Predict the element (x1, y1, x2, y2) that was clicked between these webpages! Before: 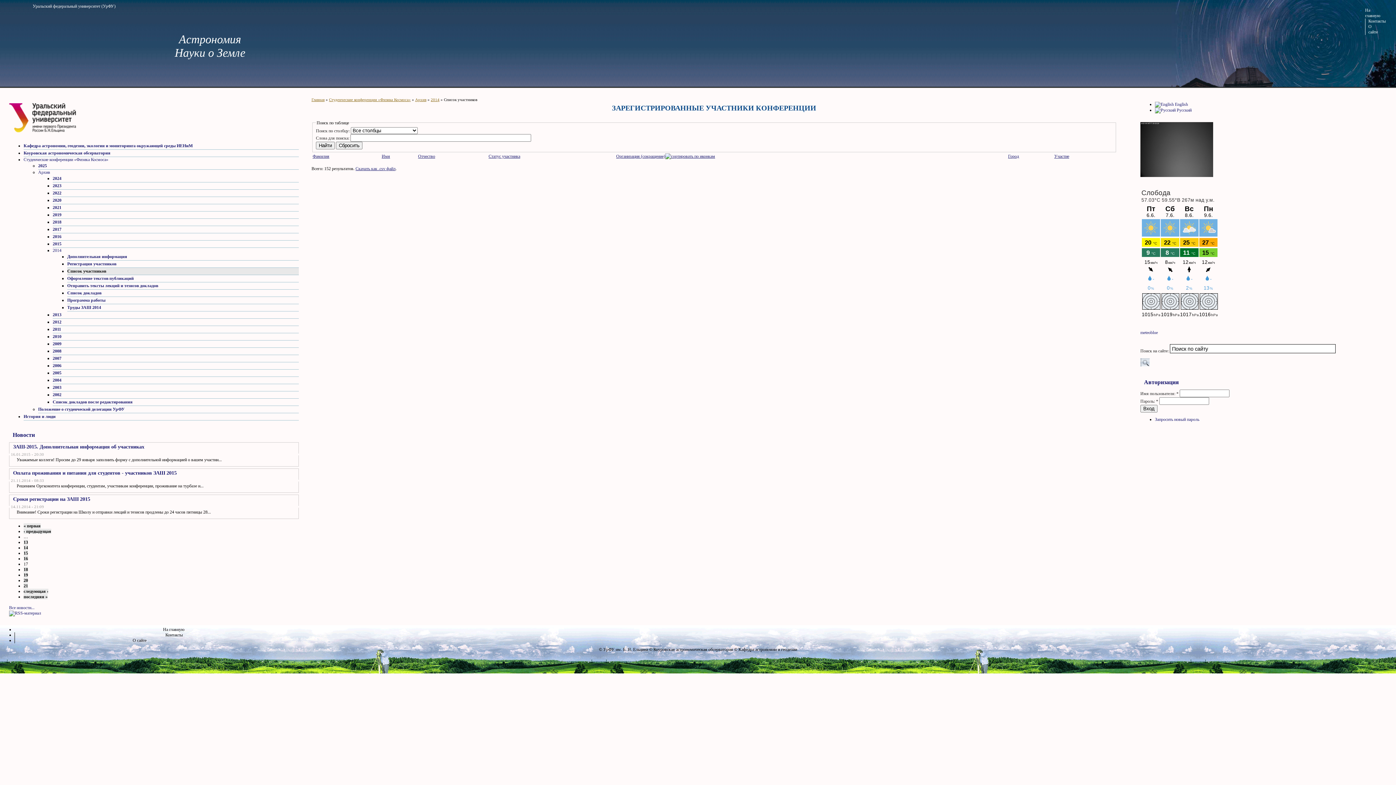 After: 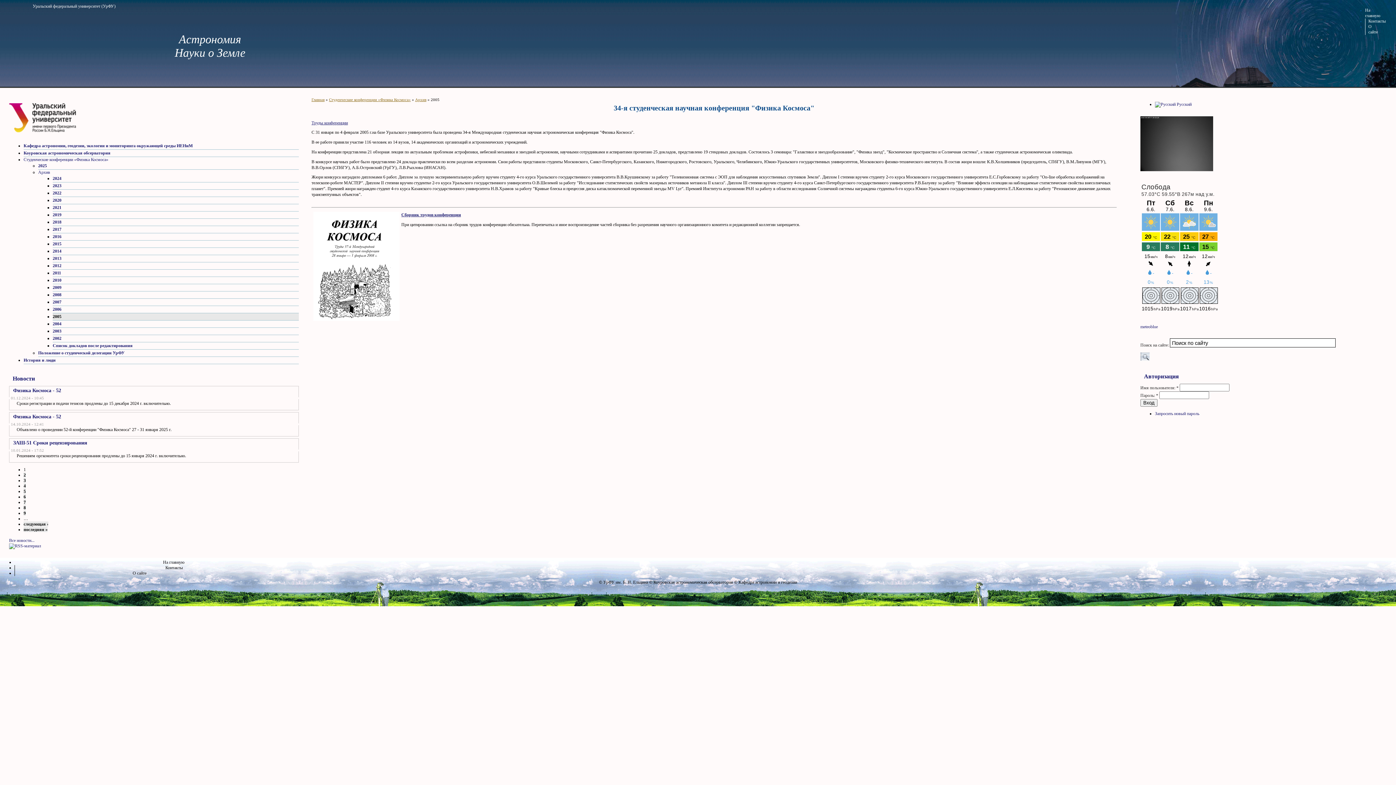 Action: bbox: (52, 369, 298, 377) label: 2005